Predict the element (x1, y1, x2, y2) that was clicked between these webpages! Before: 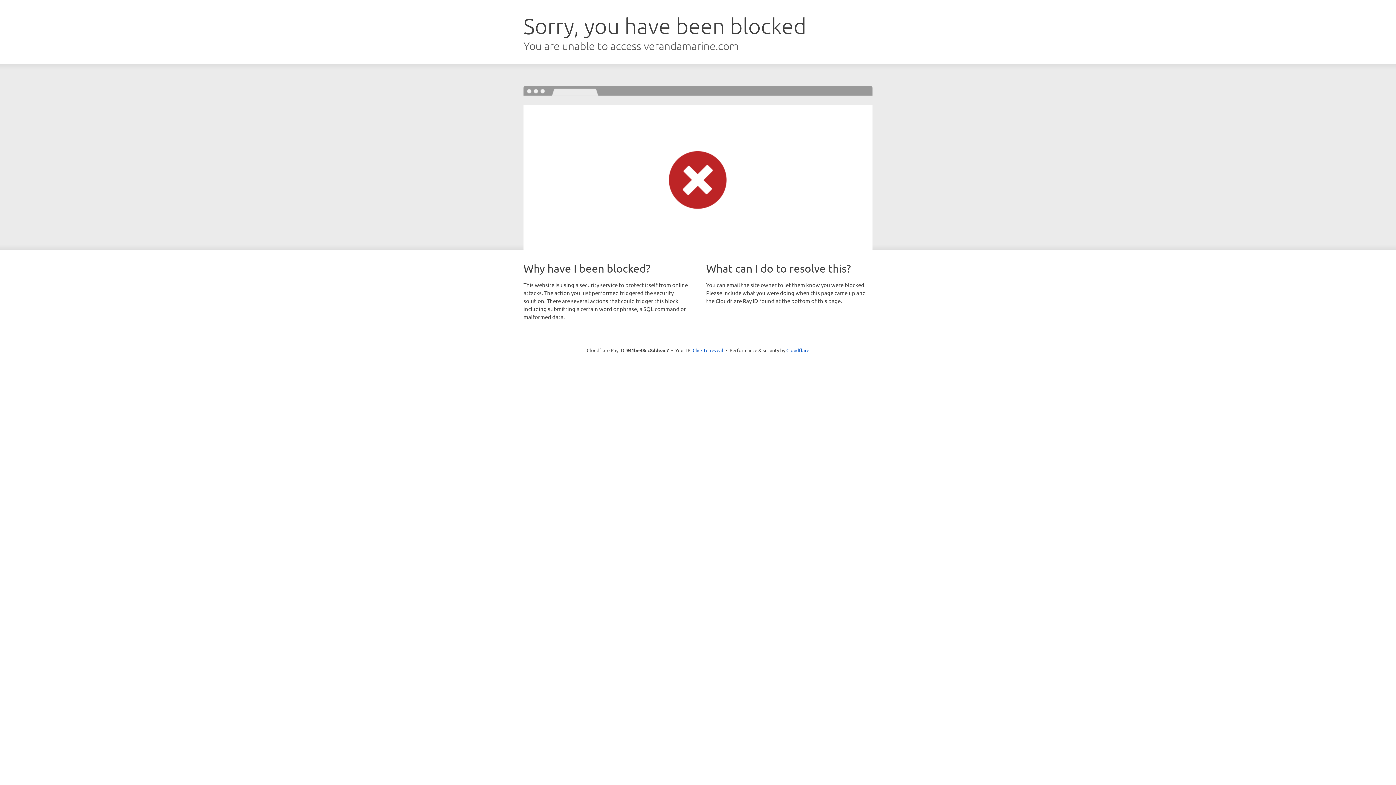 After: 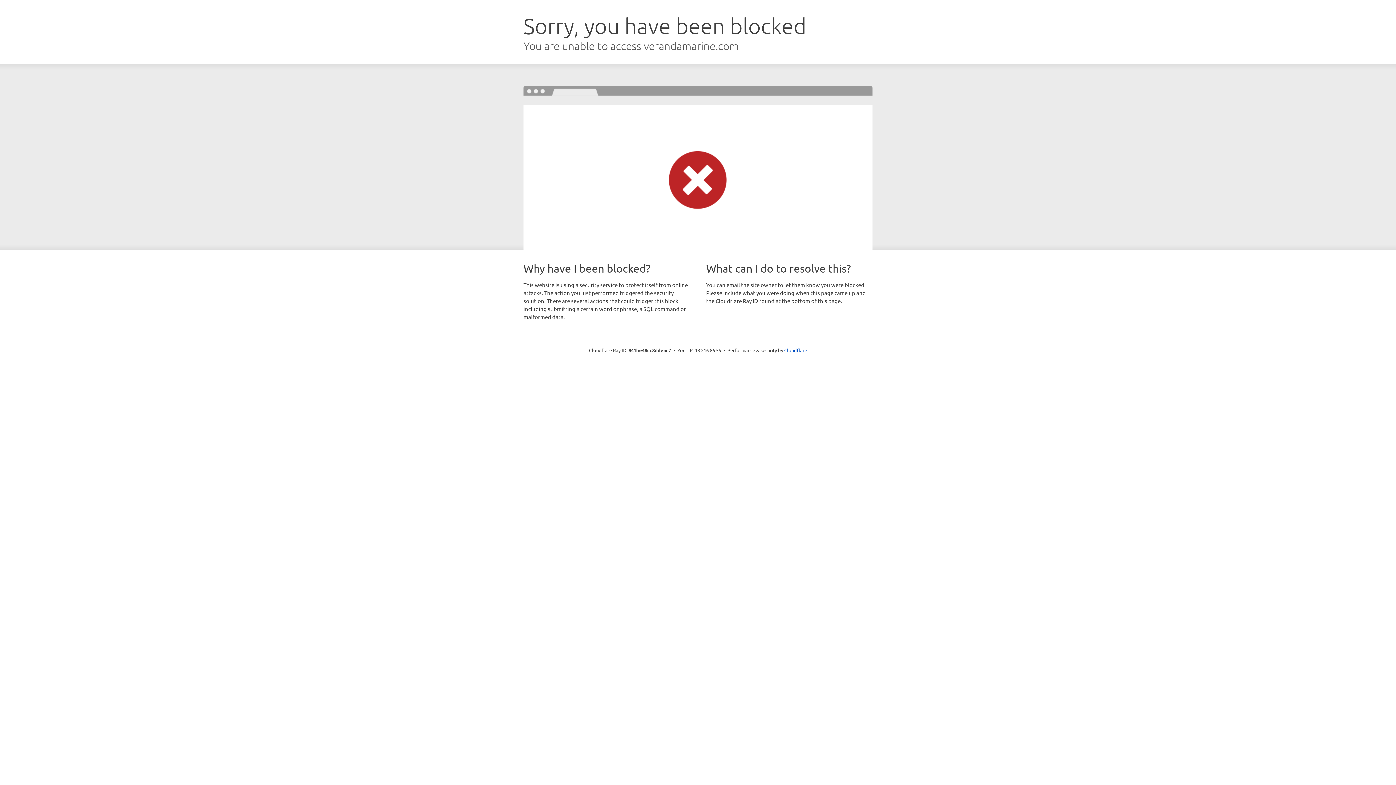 Action: label: Click to reveal bbox: (692, 346, 723, 353)